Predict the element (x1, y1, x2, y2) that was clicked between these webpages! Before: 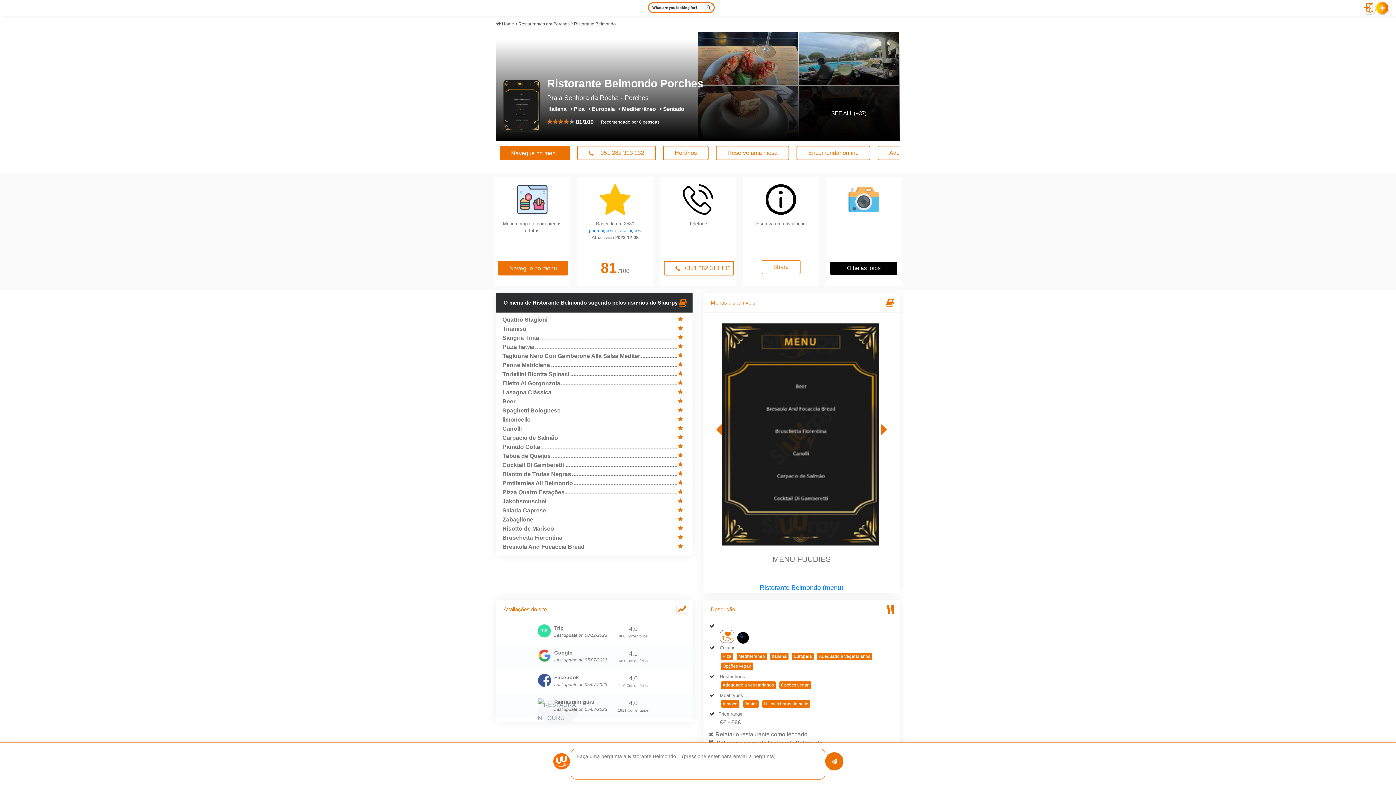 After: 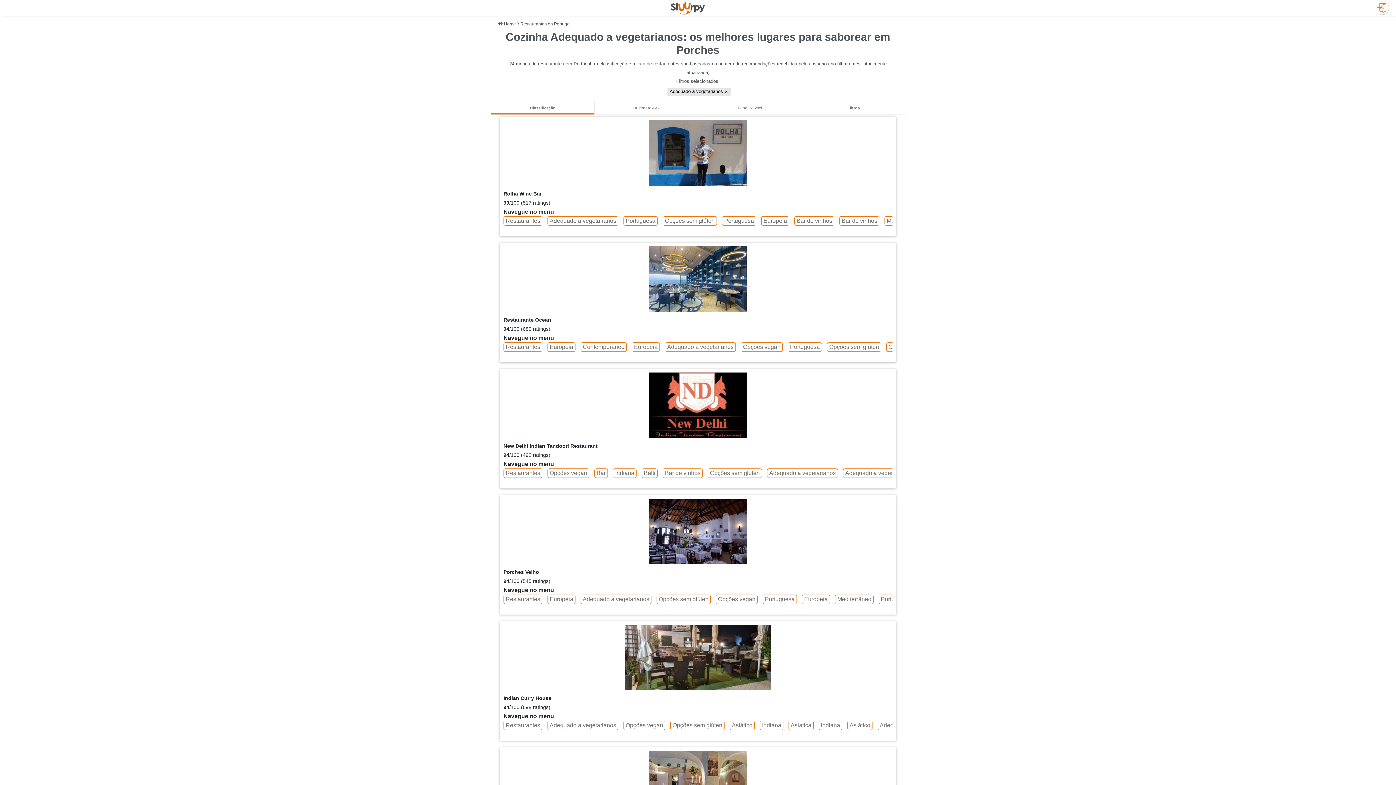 Action: label: Adequado a vegetarianos bbox: (817, 652, 872, 660)